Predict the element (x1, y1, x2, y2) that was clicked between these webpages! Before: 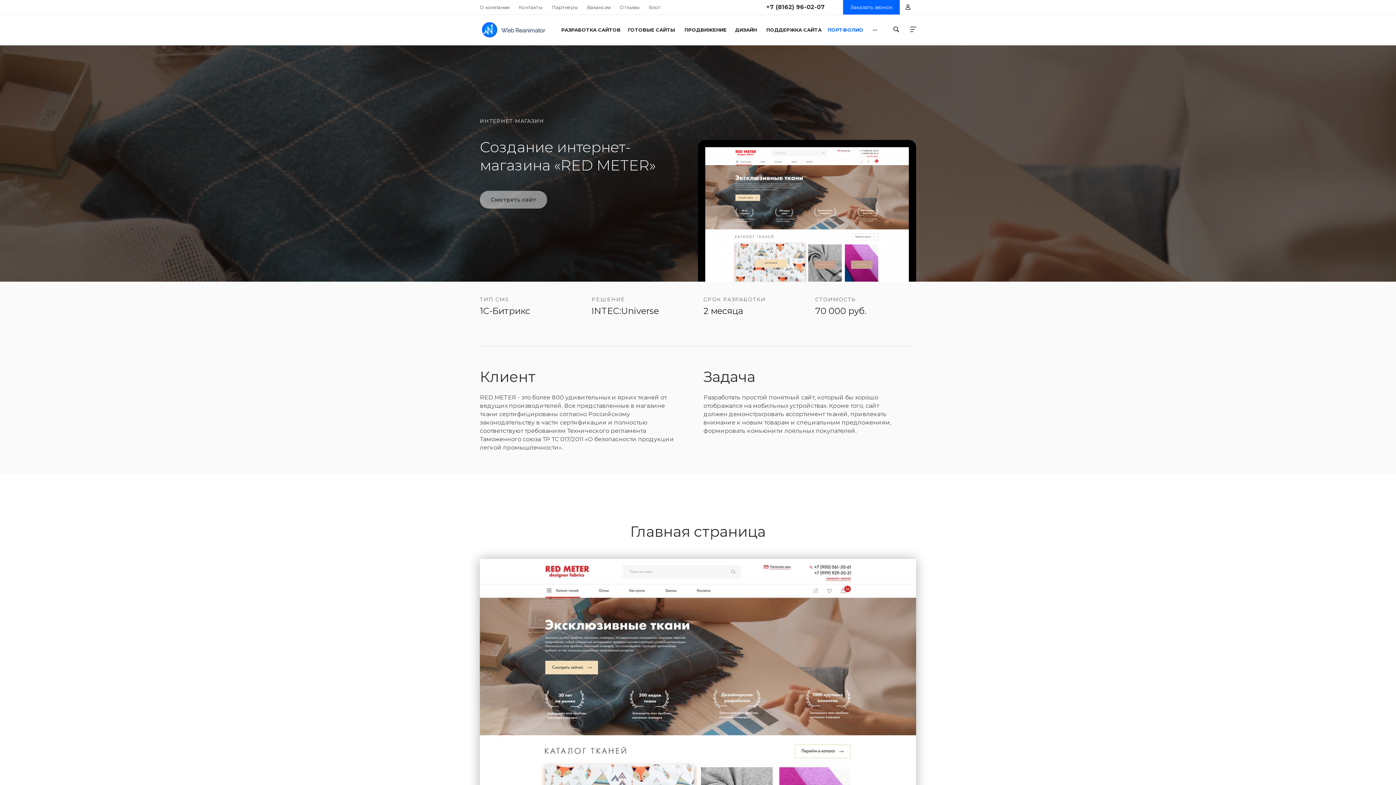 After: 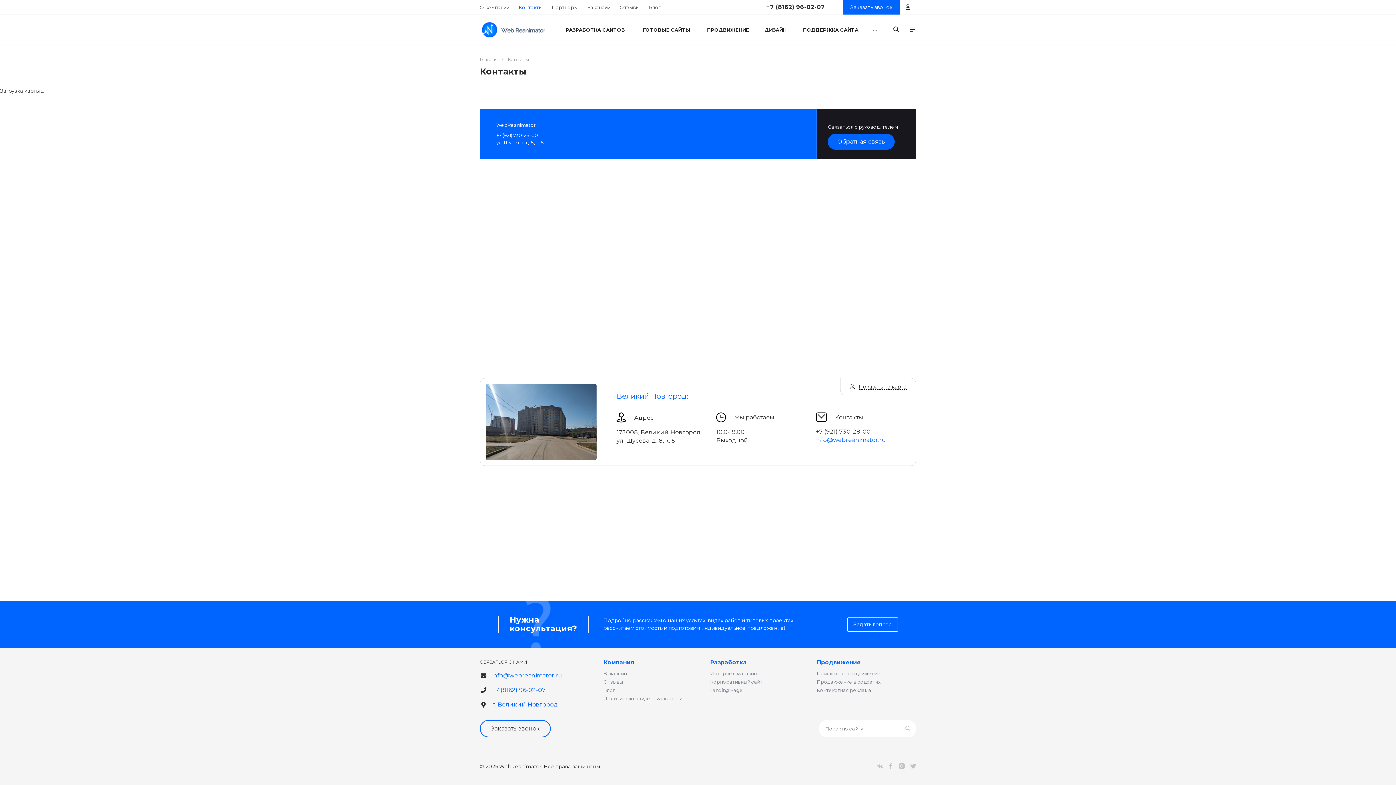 Action: bbox: (518, 3, 542, 10) label: Контакты